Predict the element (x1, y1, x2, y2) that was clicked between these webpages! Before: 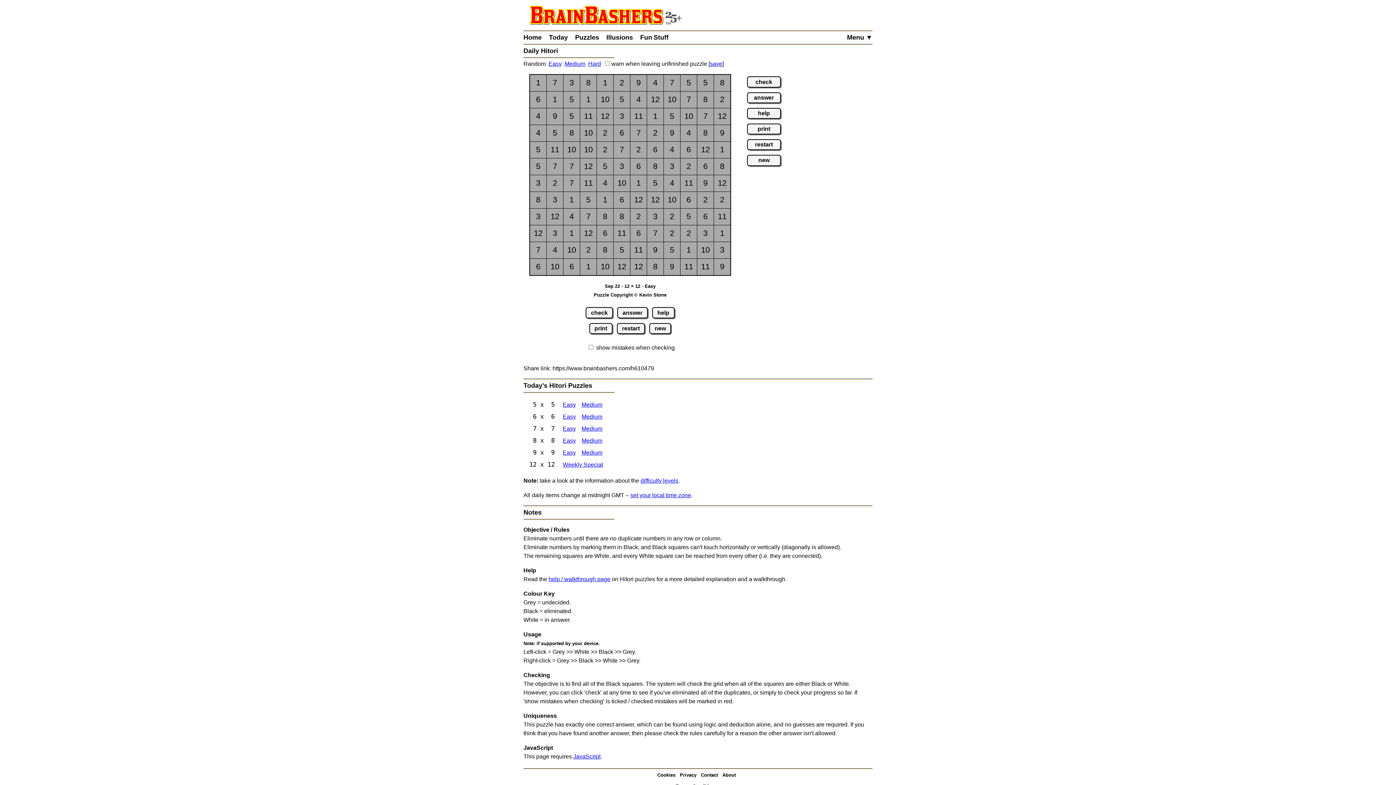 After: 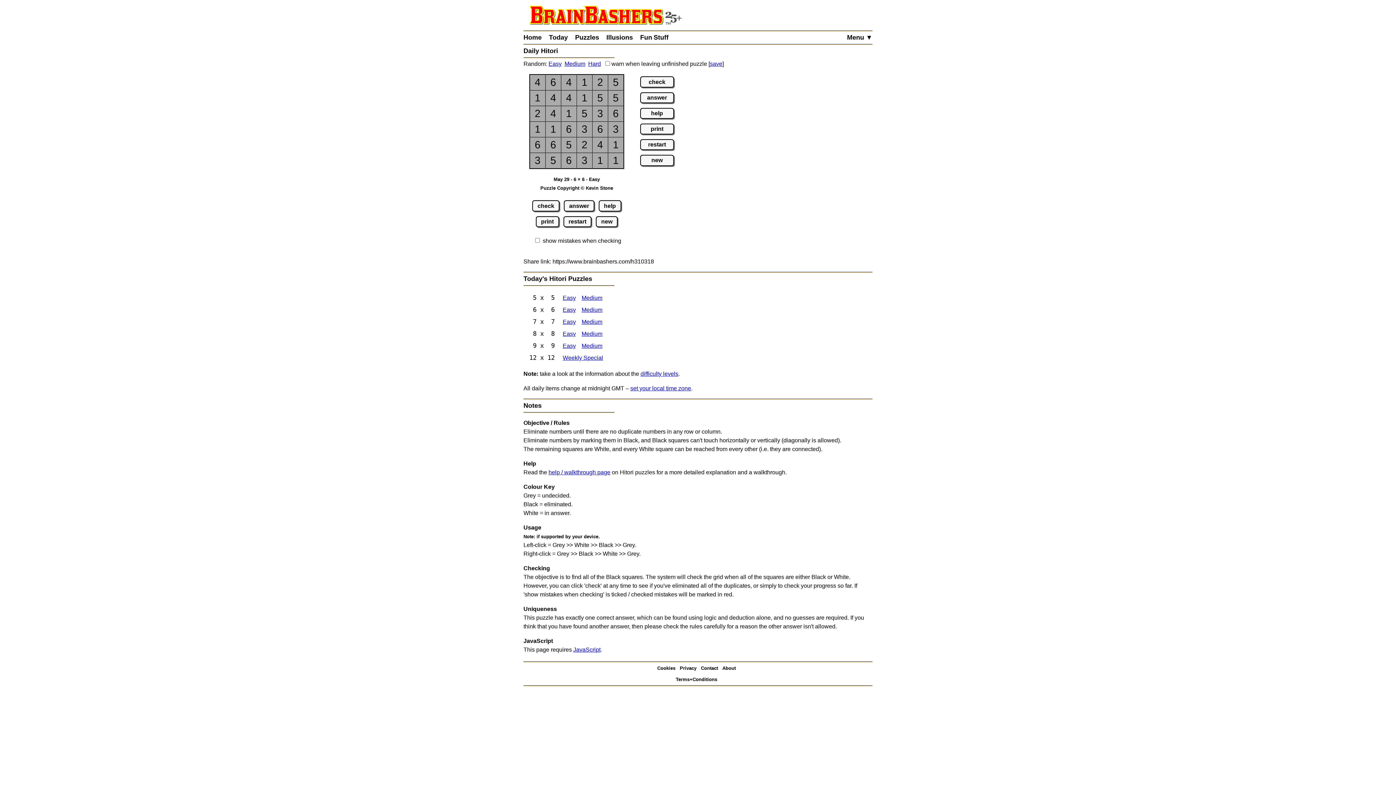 Action: bbox: (562, 413, 576, 420) label: Hitori 6x6 Easy